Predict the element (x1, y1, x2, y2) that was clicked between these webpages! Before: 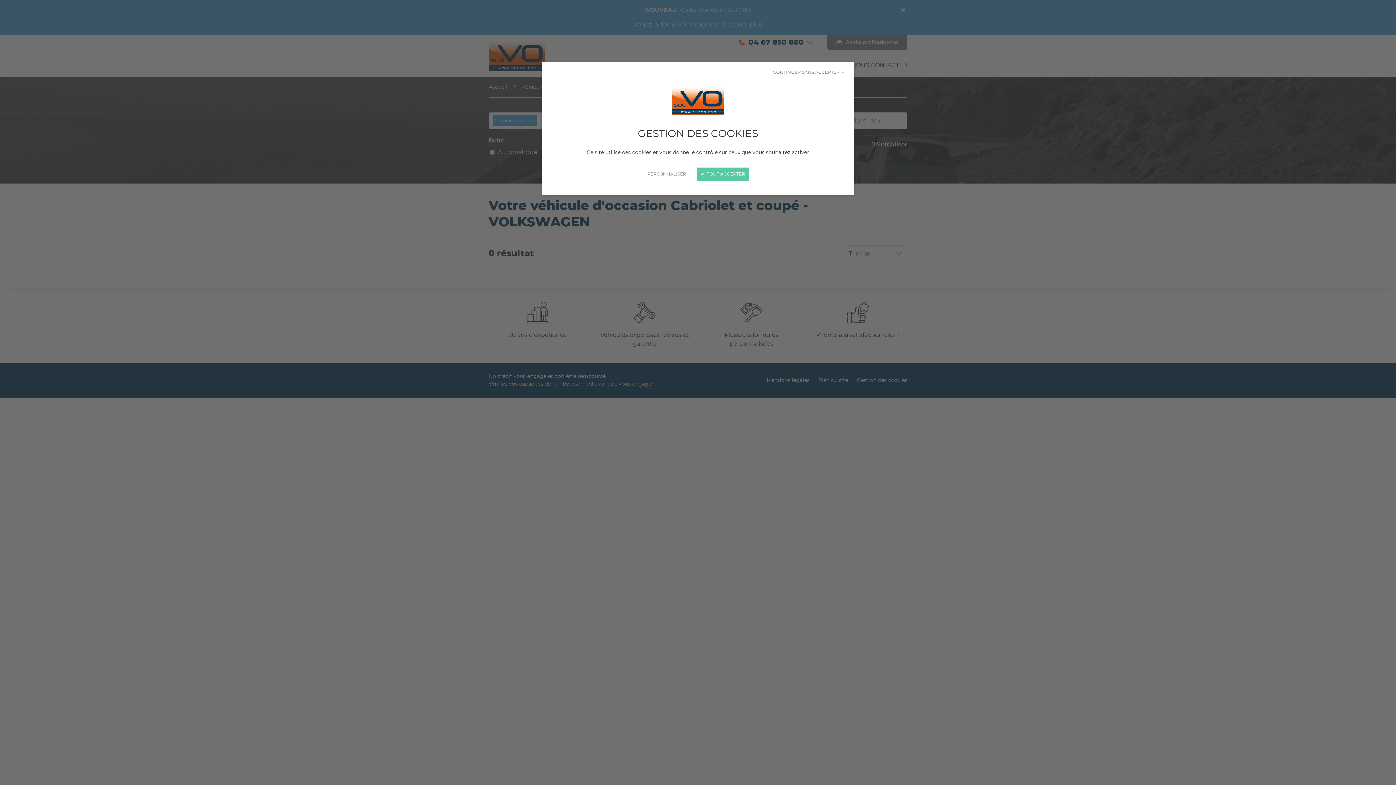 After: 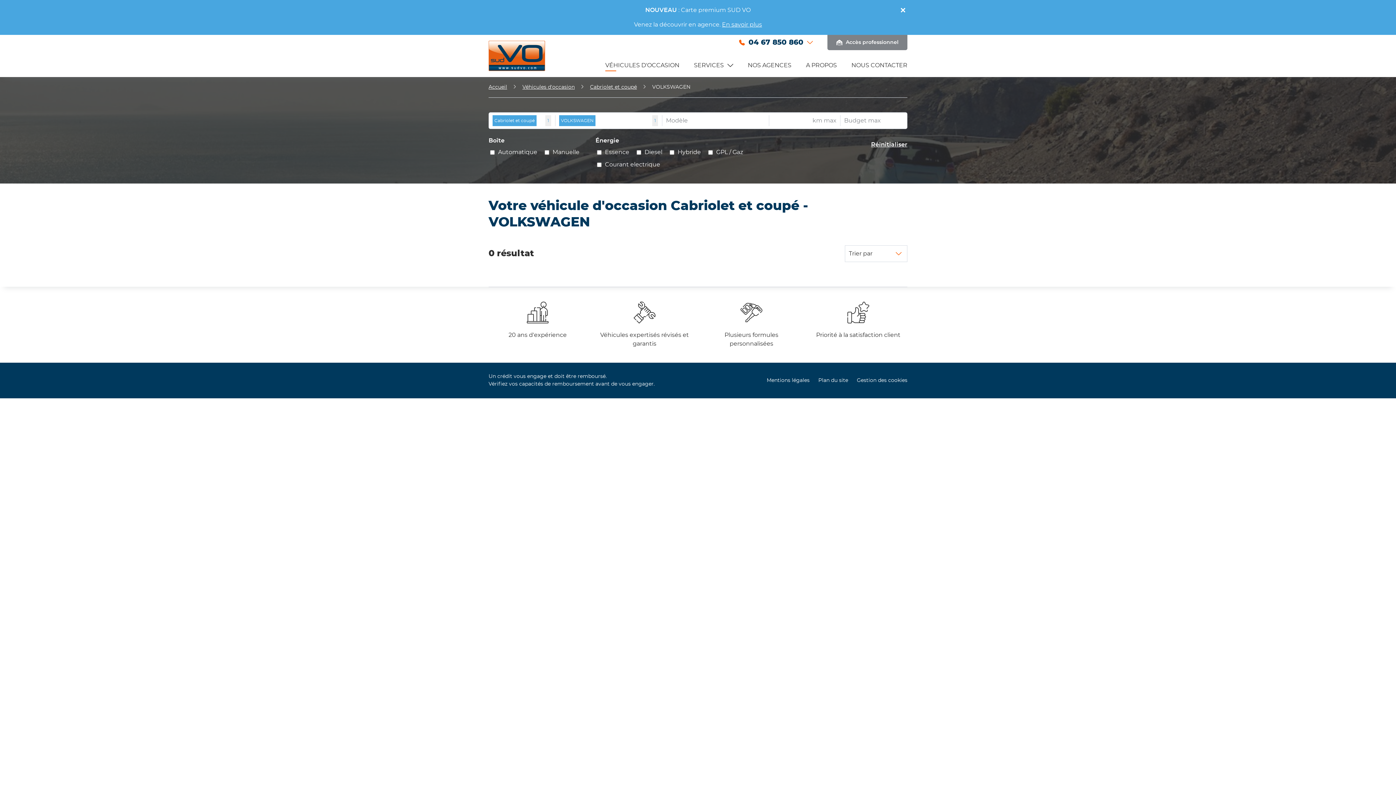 Action: label: CONTINUER SANS ACCEPTER → bbox: (773, 68, 845, 75)